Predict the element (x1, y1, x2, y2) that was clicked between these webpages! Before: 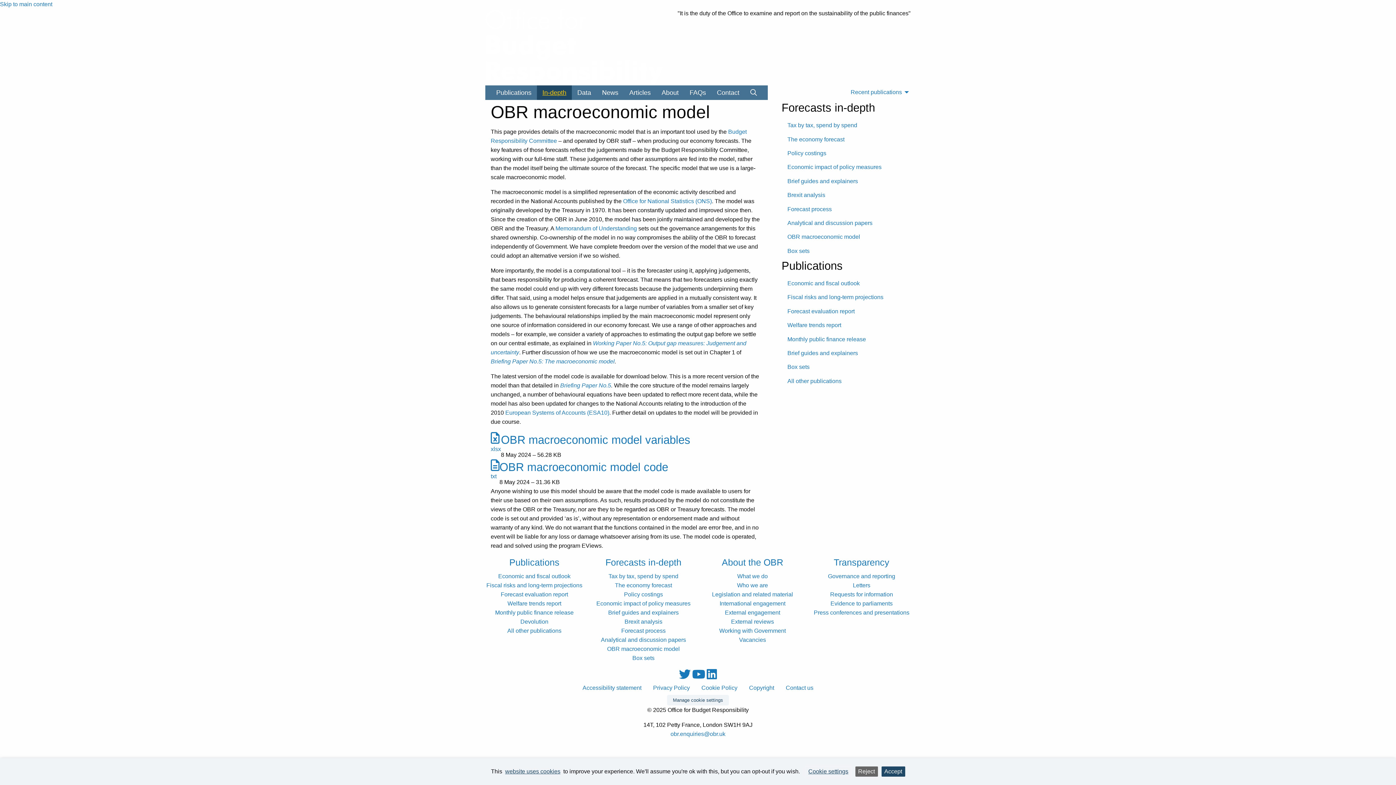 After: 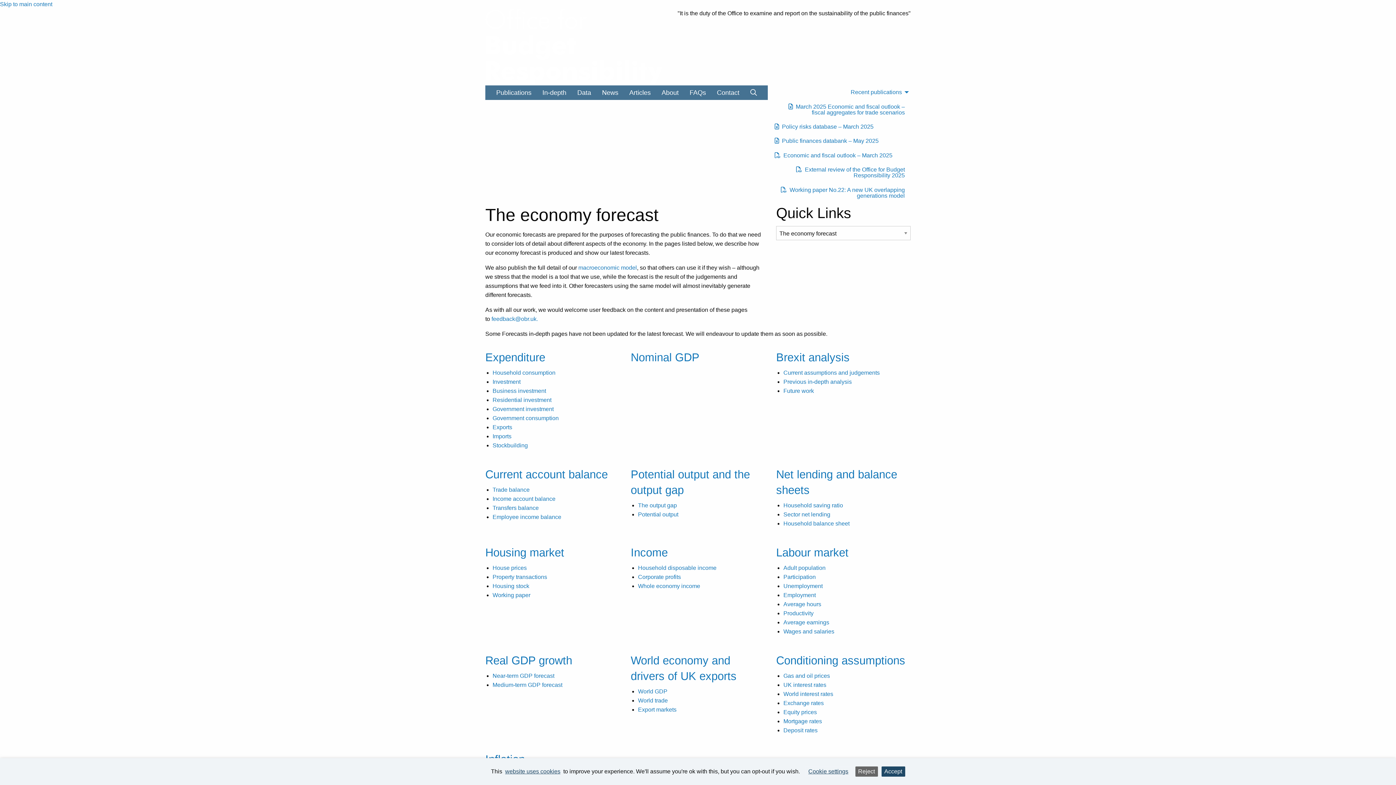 Action: label: The economy forecast bbox: (781, 132, 905, 146)